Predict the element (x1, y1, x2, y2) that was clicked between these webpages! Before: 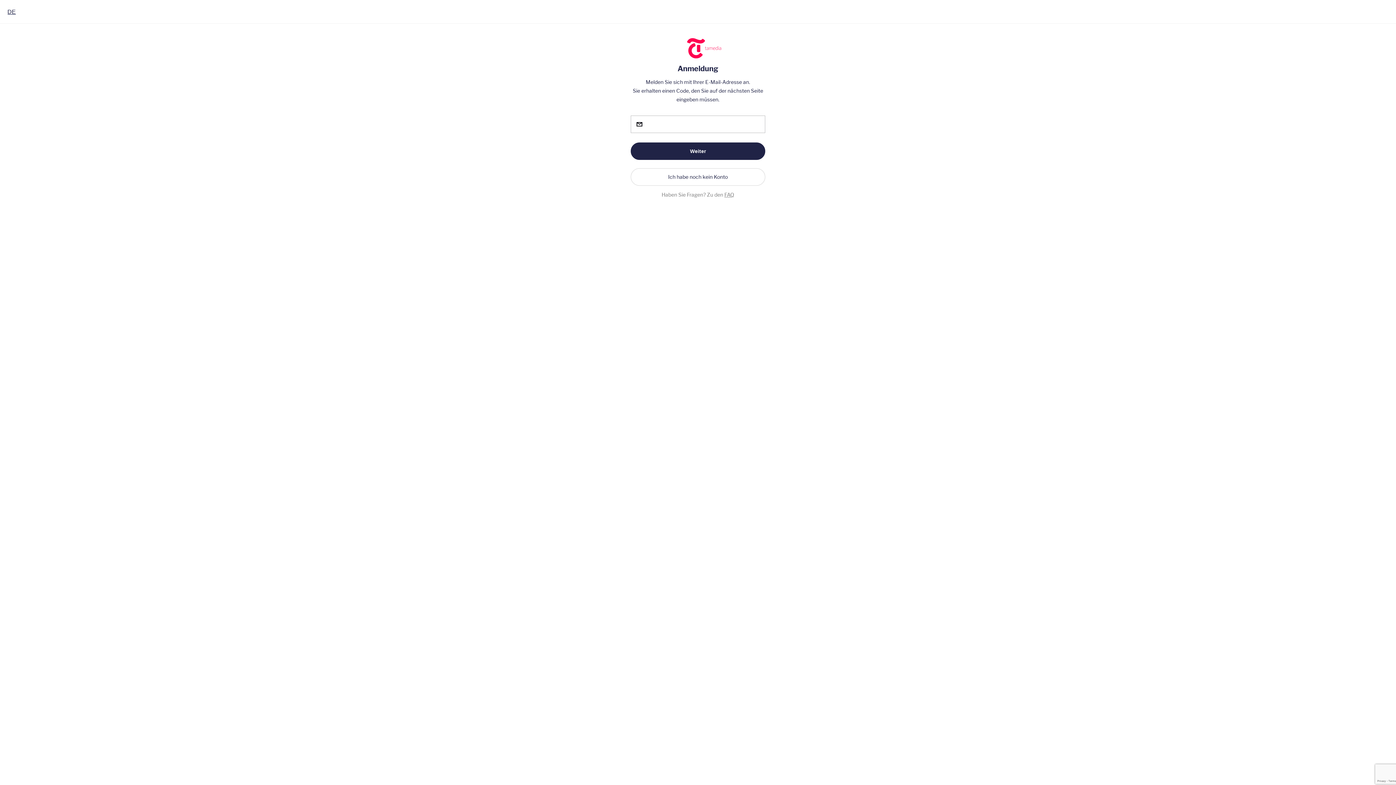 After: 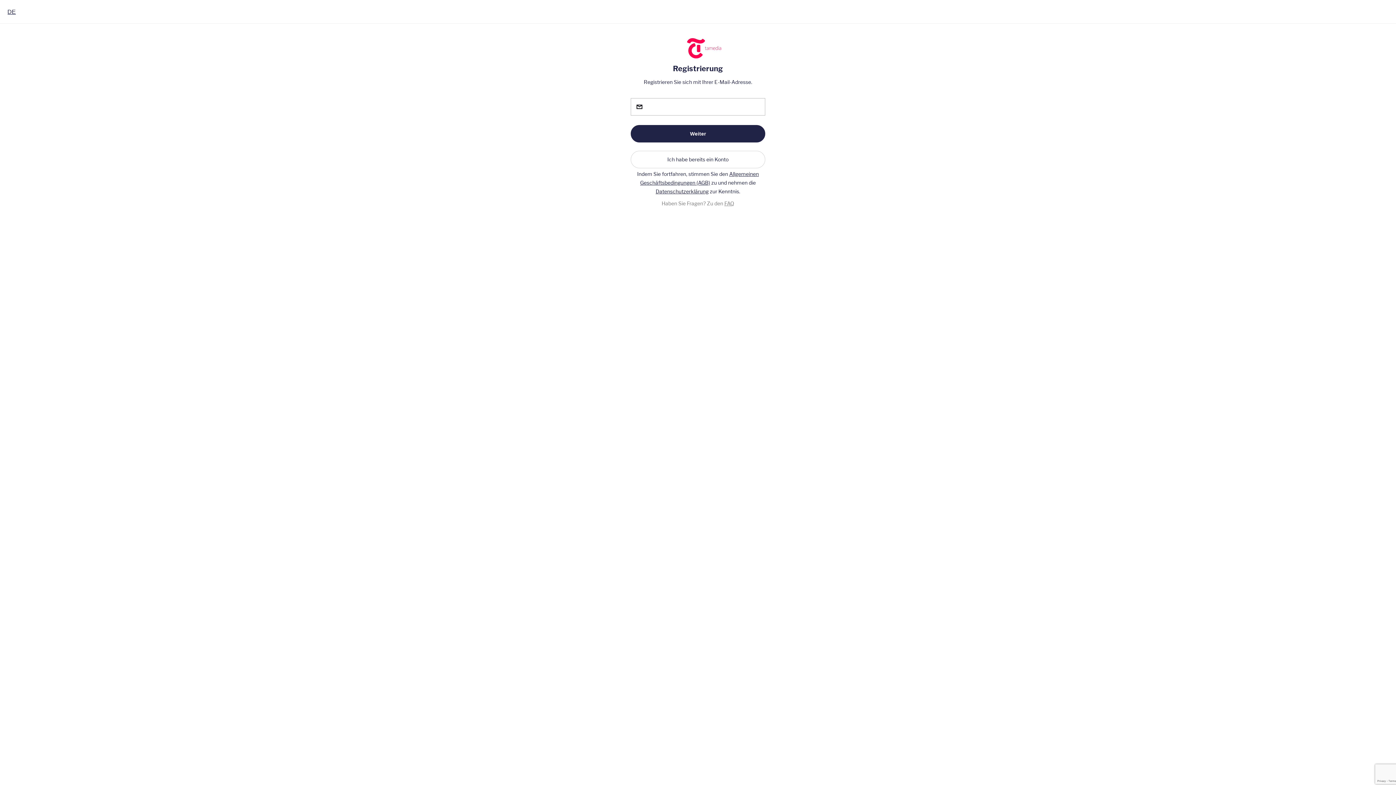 Action: bbox: (630, 168, 765, 185) label: Ich habe noch kein Konto